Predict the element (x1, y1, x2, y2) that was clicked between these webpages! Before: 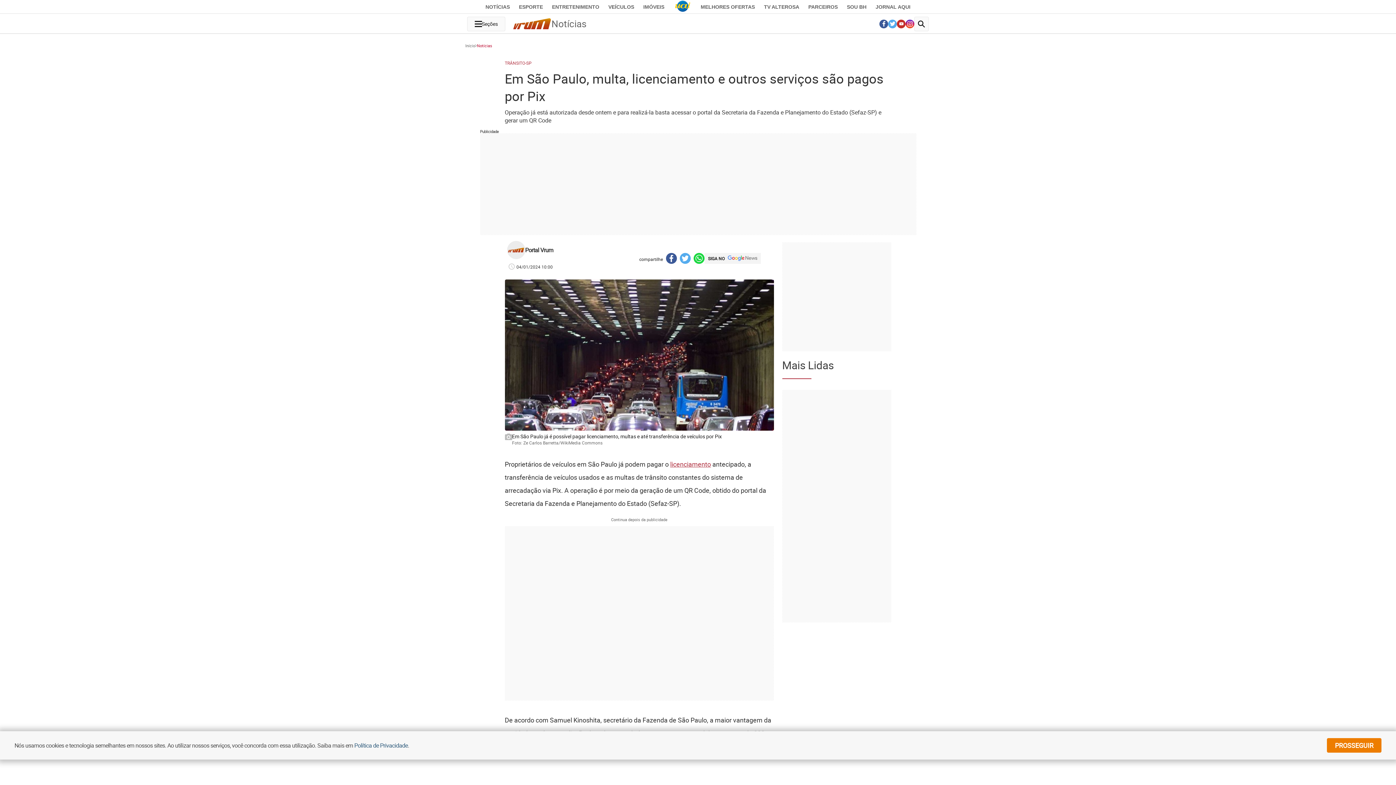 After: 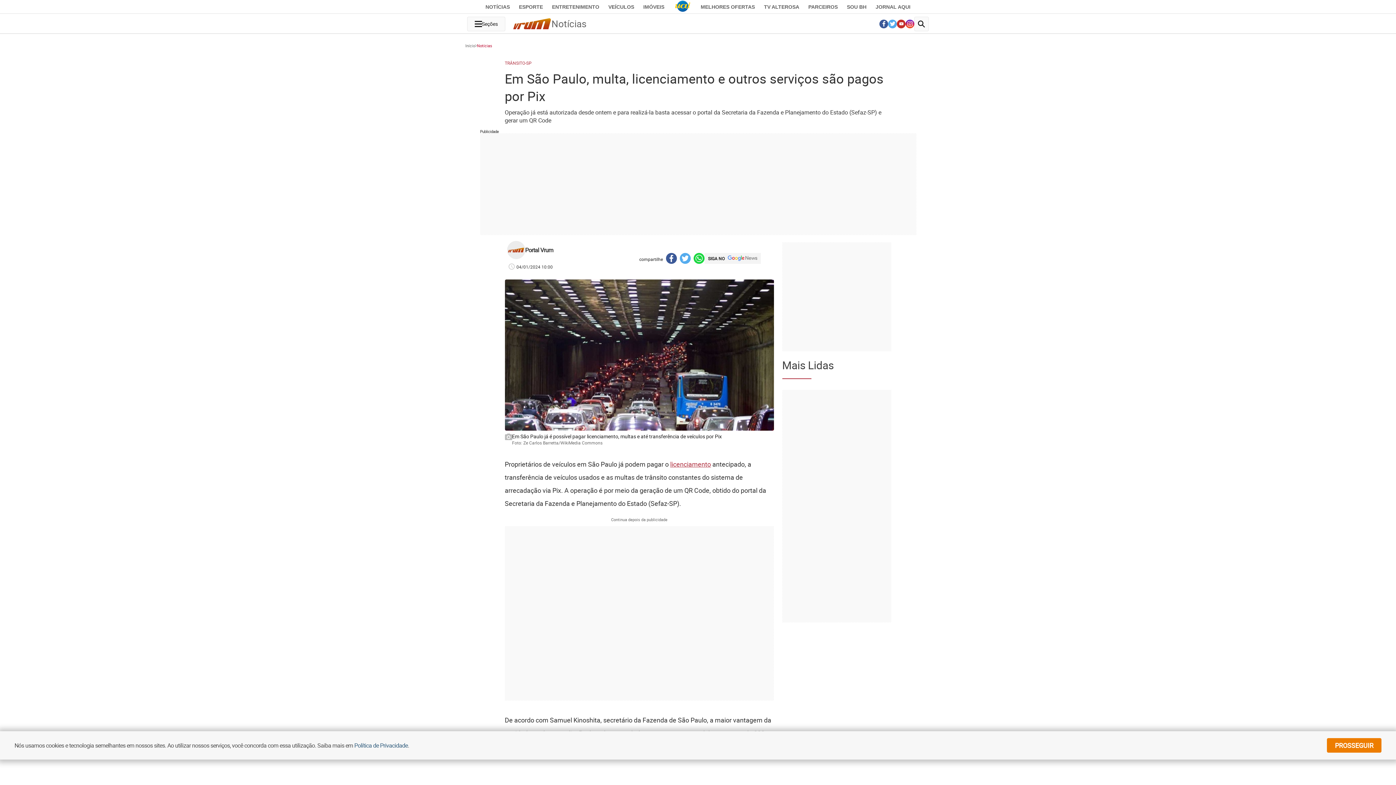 Action: bbox: (888, 21, 896, 29)